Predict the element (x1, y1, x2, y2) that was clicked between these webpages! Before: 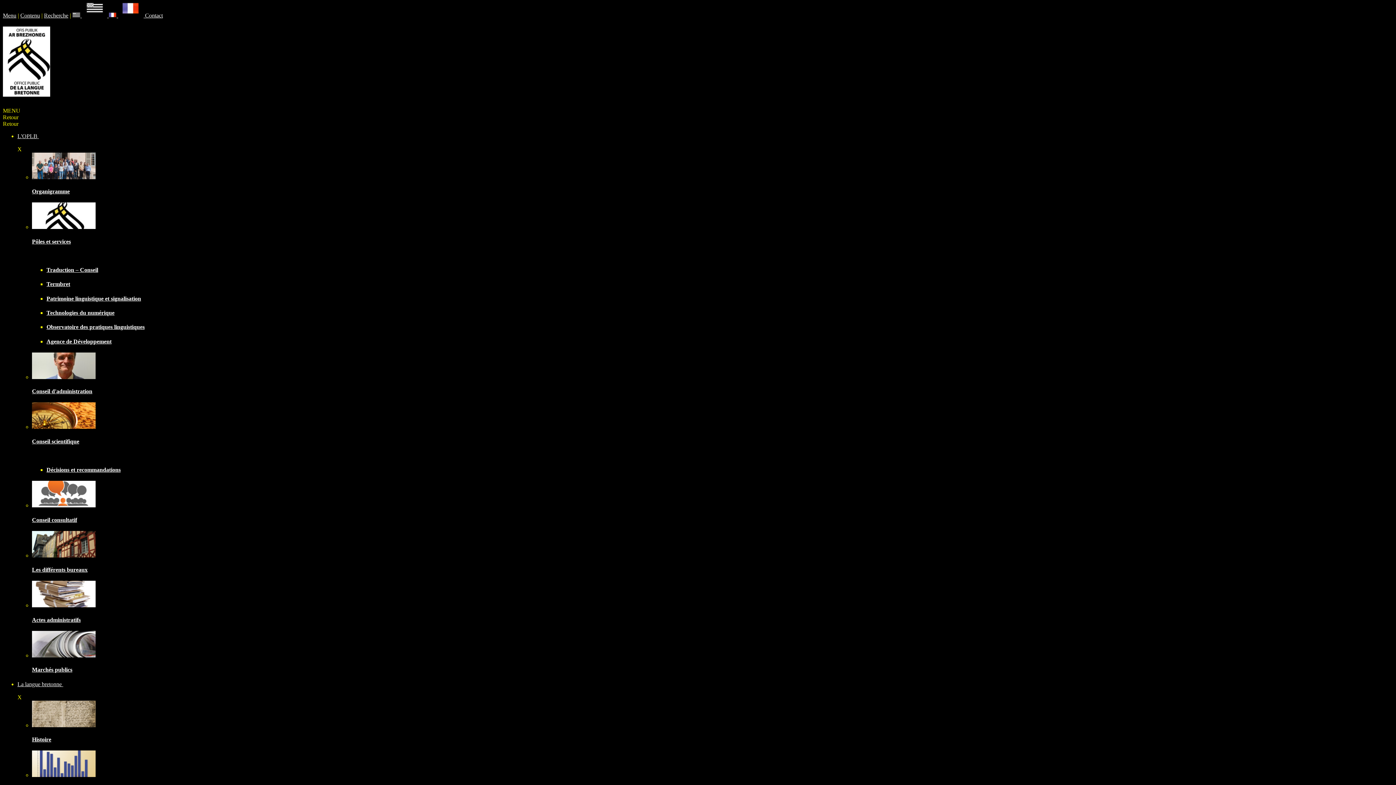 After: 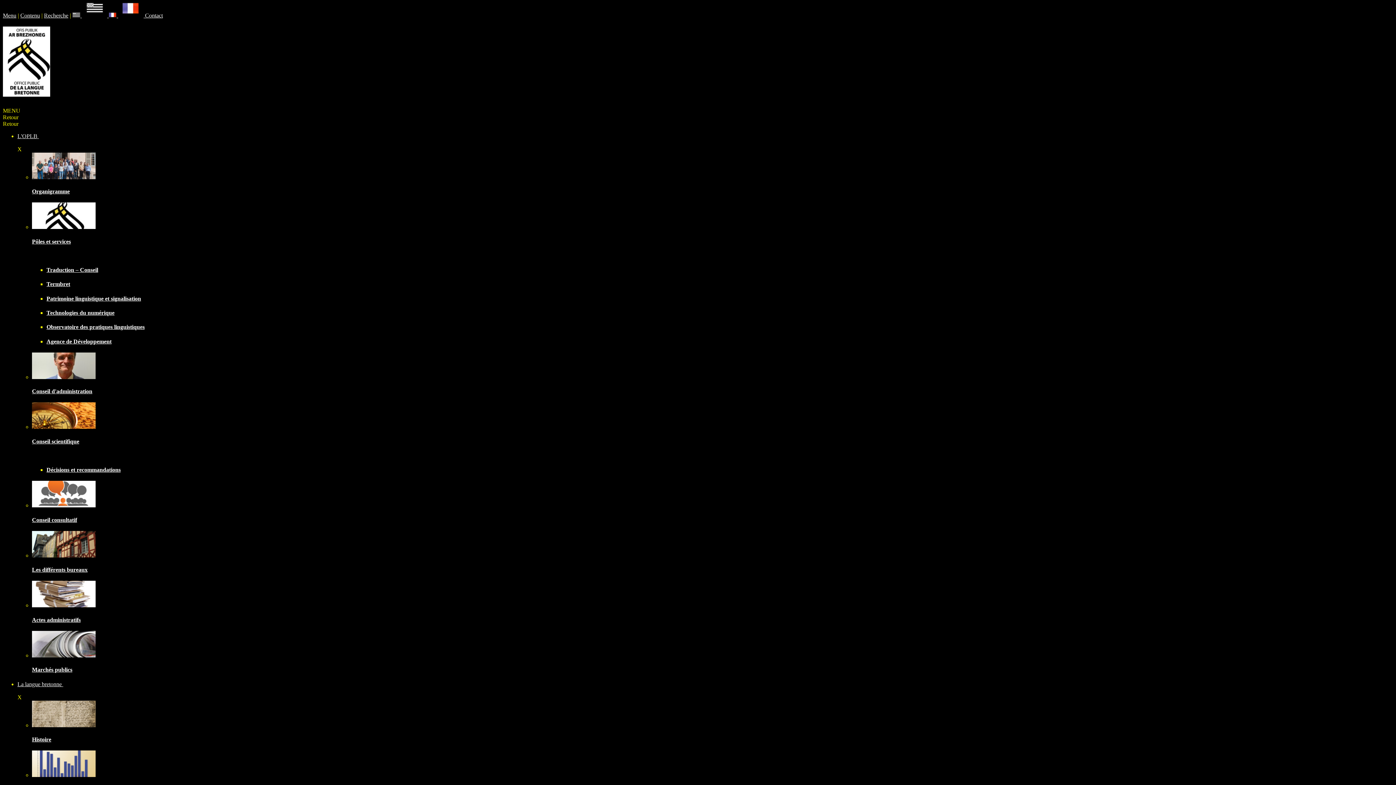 Action: bbox: (32, 502, 95, 508)